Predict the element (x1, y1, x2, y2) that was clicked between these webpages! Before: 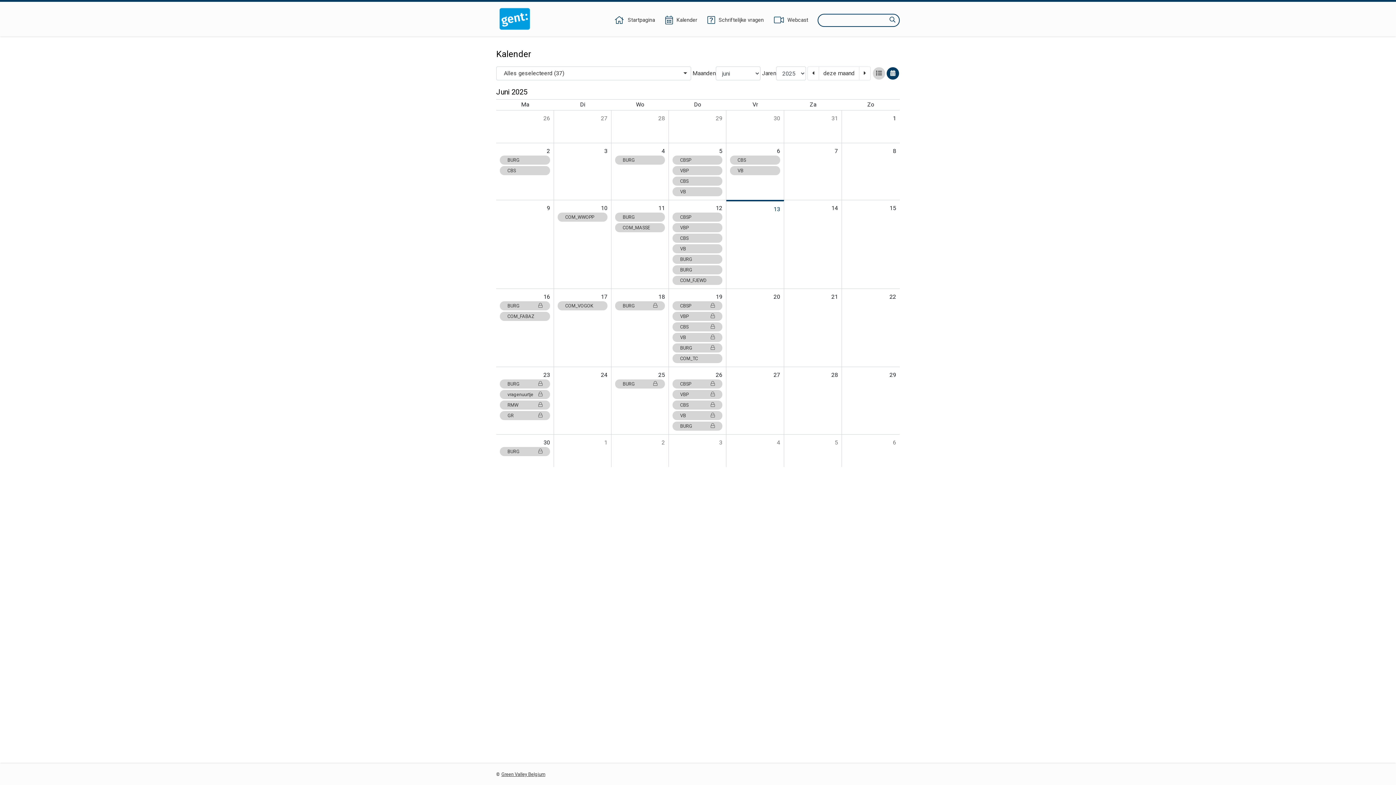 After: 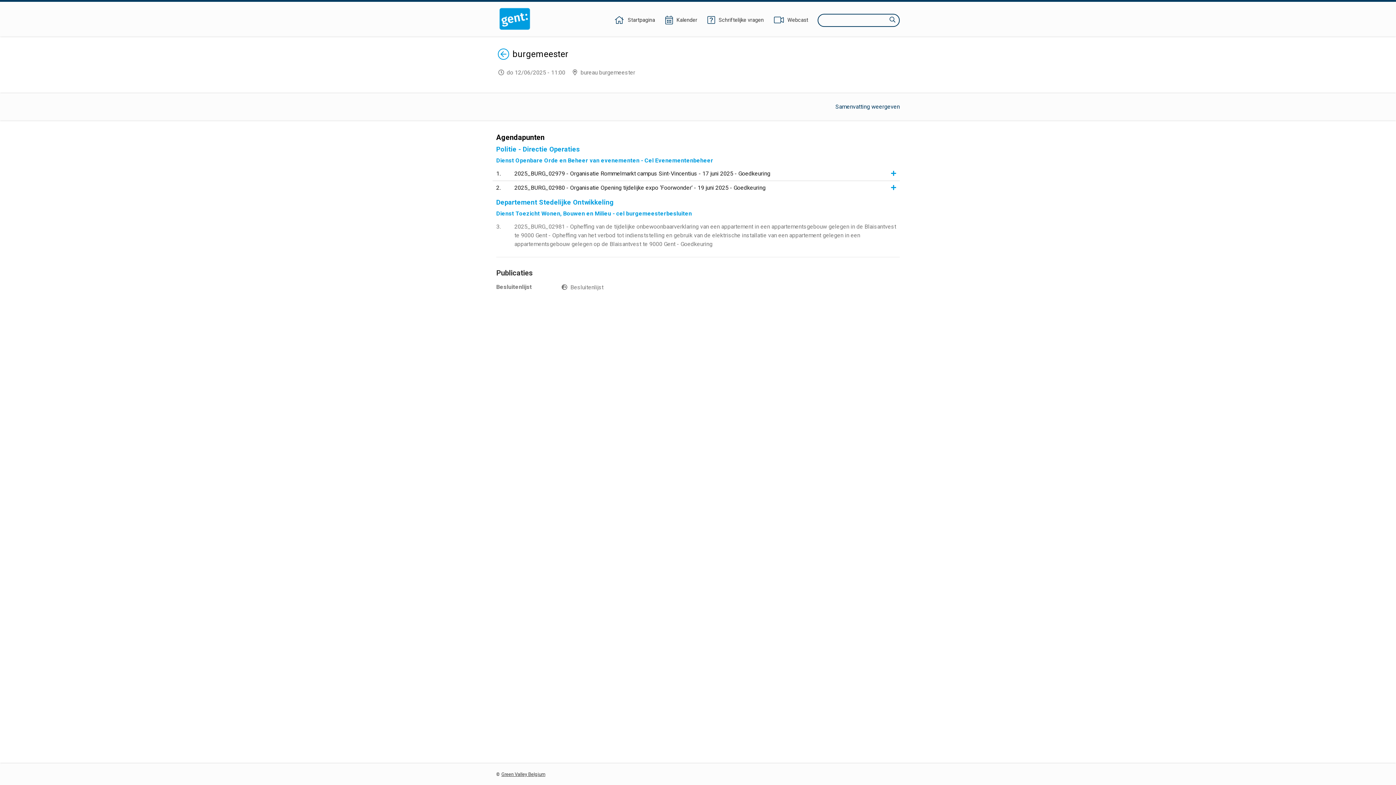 Action: bbox: (672, 254, 722, 264) label: BURG